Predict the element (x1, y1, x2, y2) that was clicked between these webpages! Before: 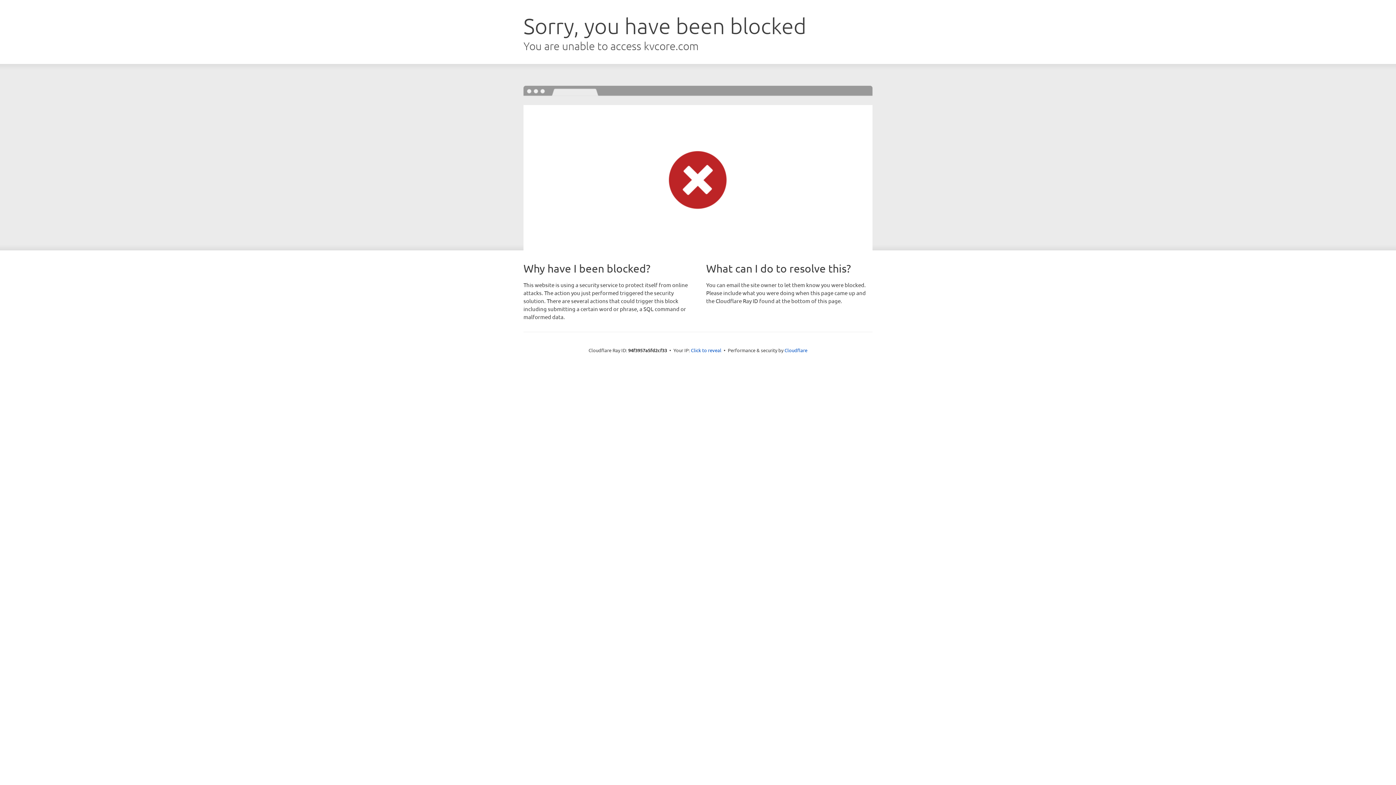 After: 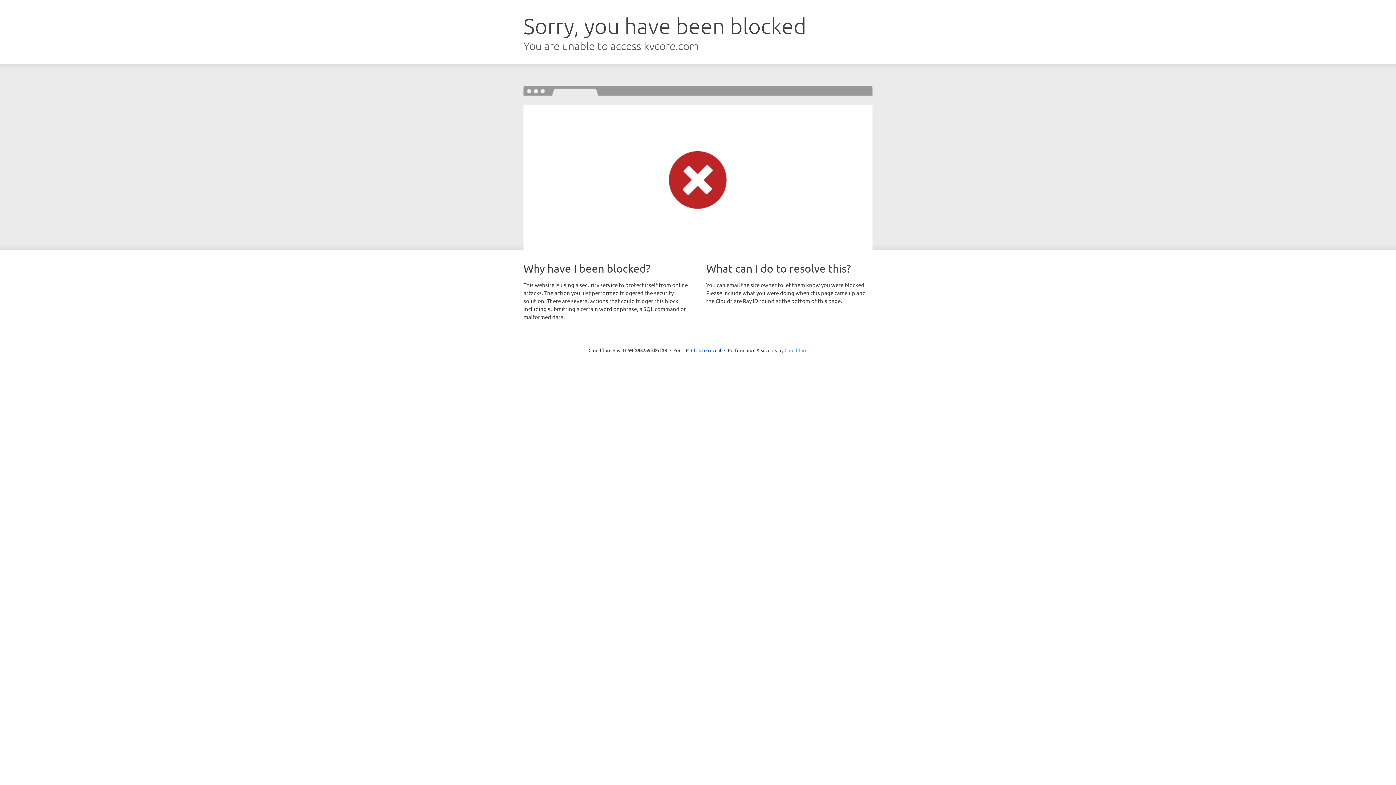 Action: label: Cloudflare bbox: (784, 347, 807, 353)